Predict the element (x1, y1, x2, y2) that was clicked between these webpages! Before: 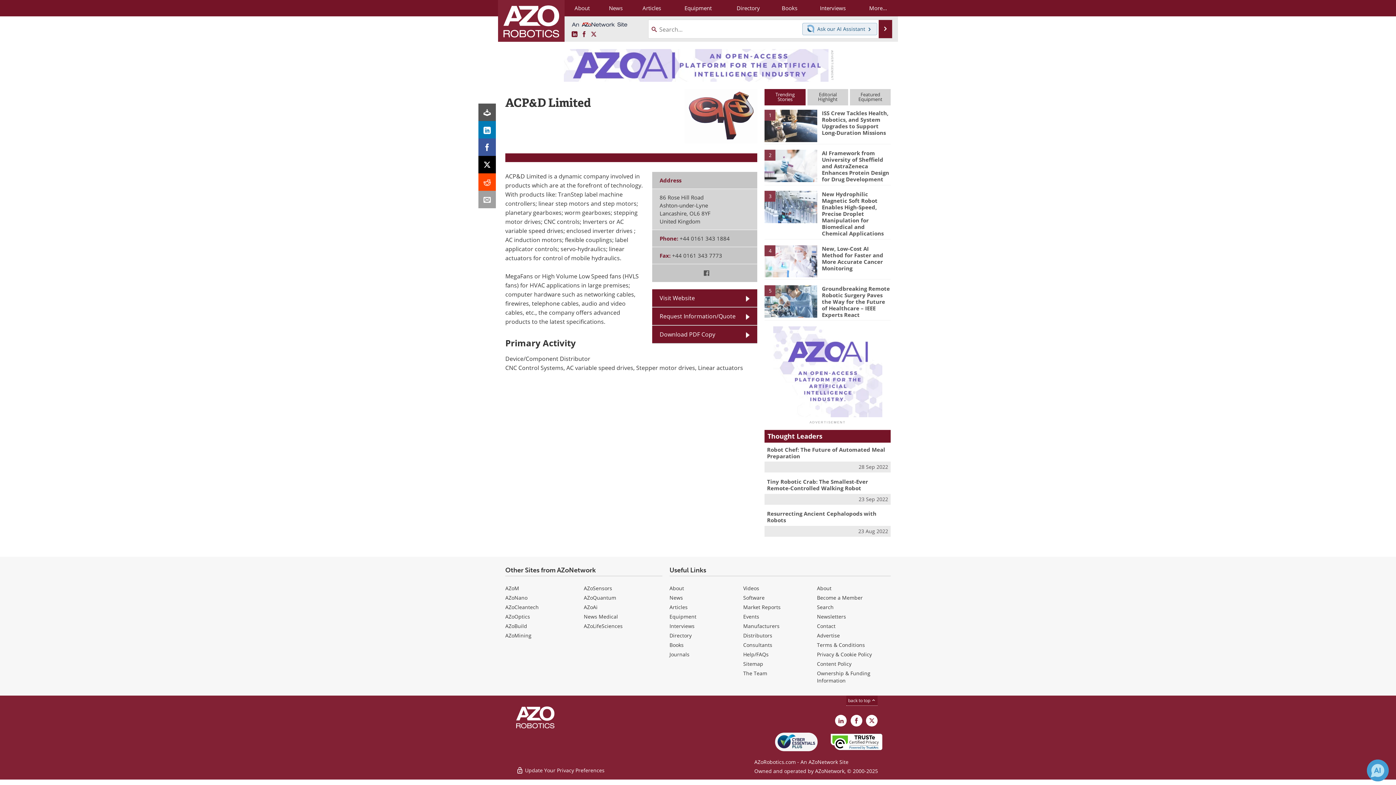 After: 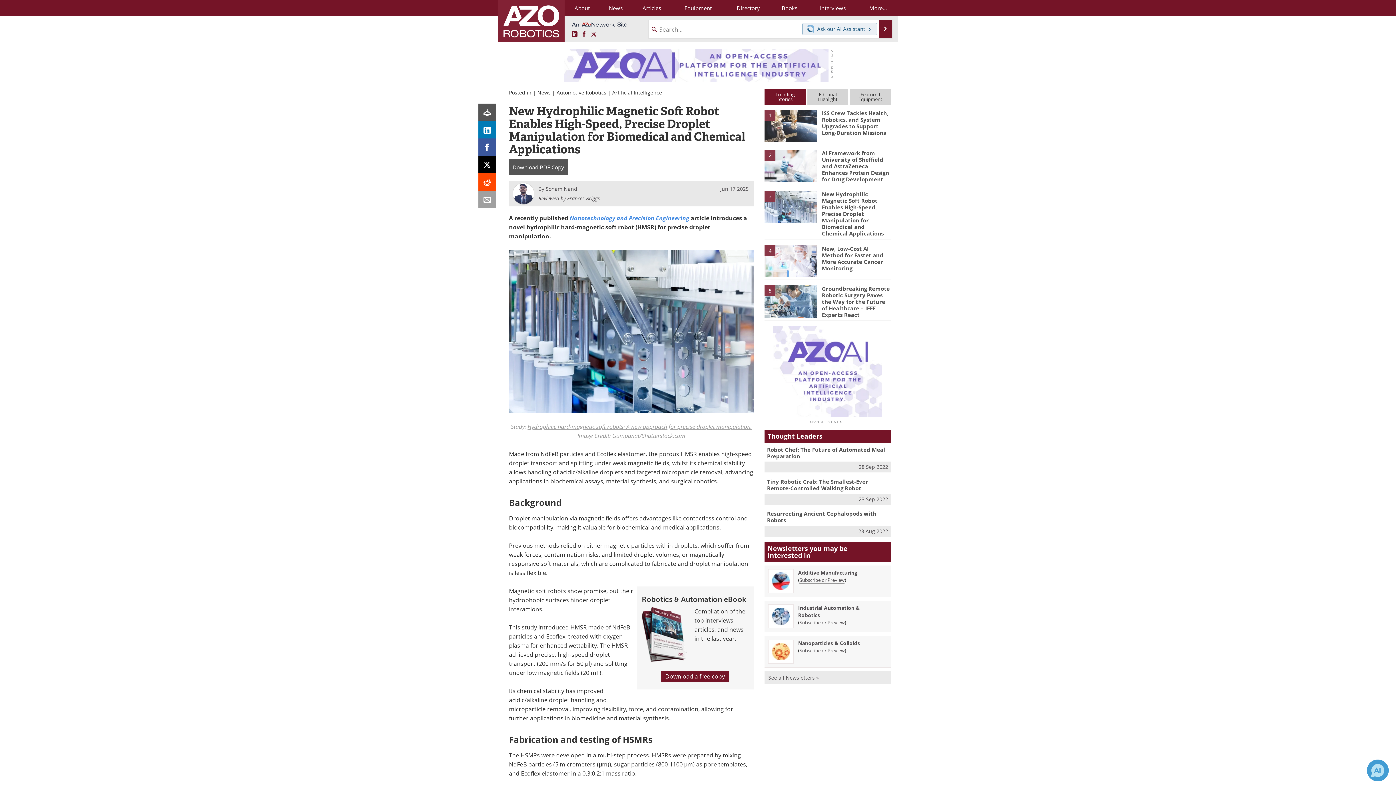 Action: label: New Hydrophilic Magnetic Soft Robot Enables High-Speed, Precise Droplet Manipulation for Biomedical and Chemical Applications bbox: (822, 190, 883, 237)